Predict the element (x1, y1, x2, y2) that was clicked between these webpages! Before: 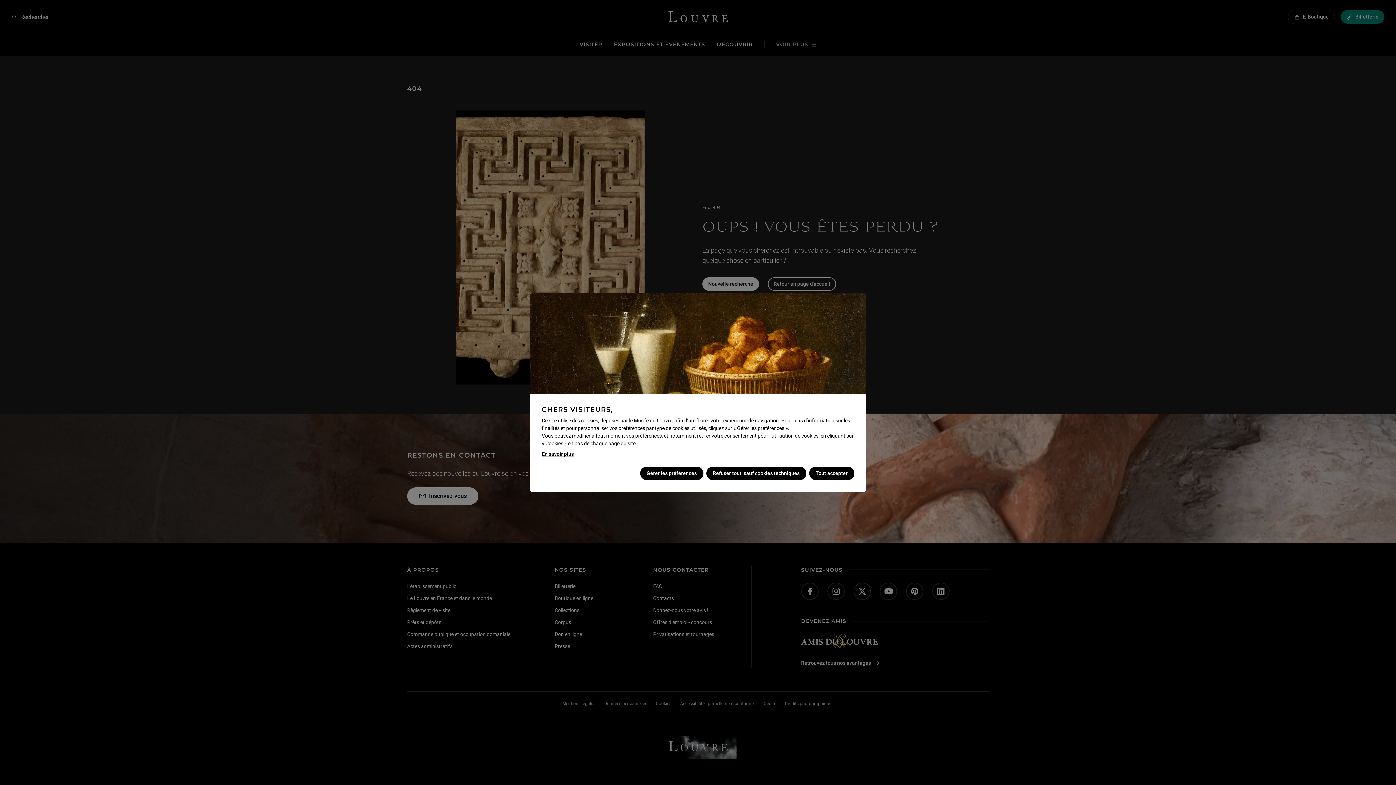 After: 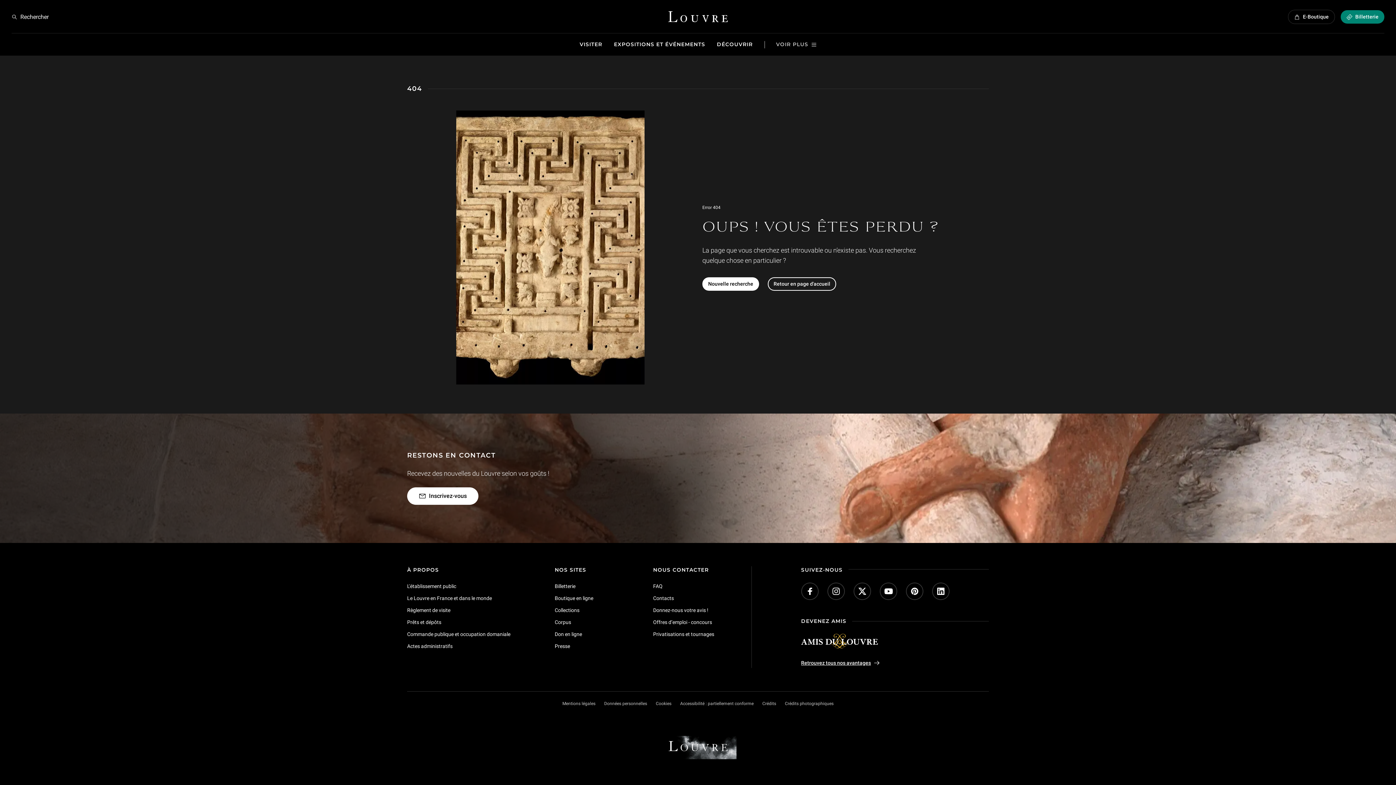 Action: label: Tout accepter bbox: (809, 466, 854, 480)